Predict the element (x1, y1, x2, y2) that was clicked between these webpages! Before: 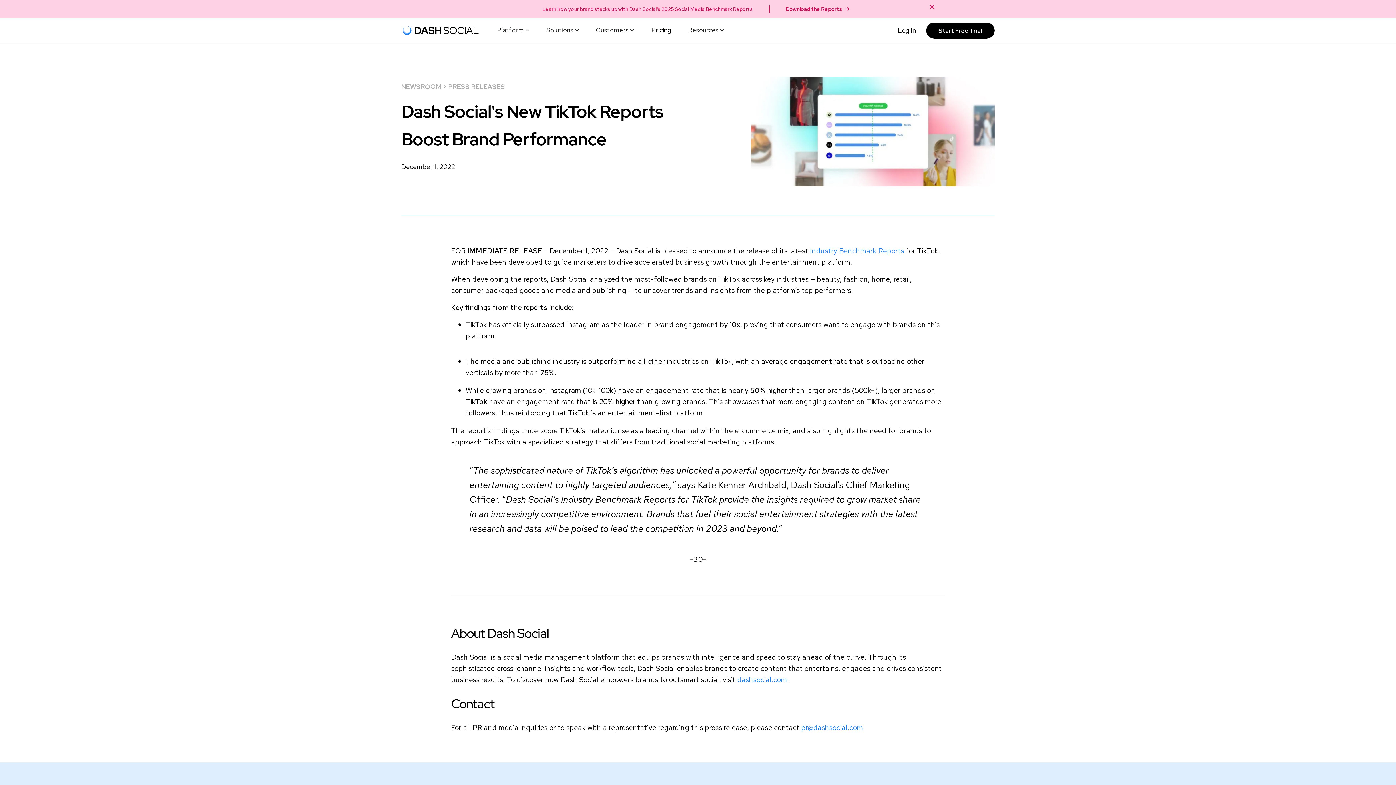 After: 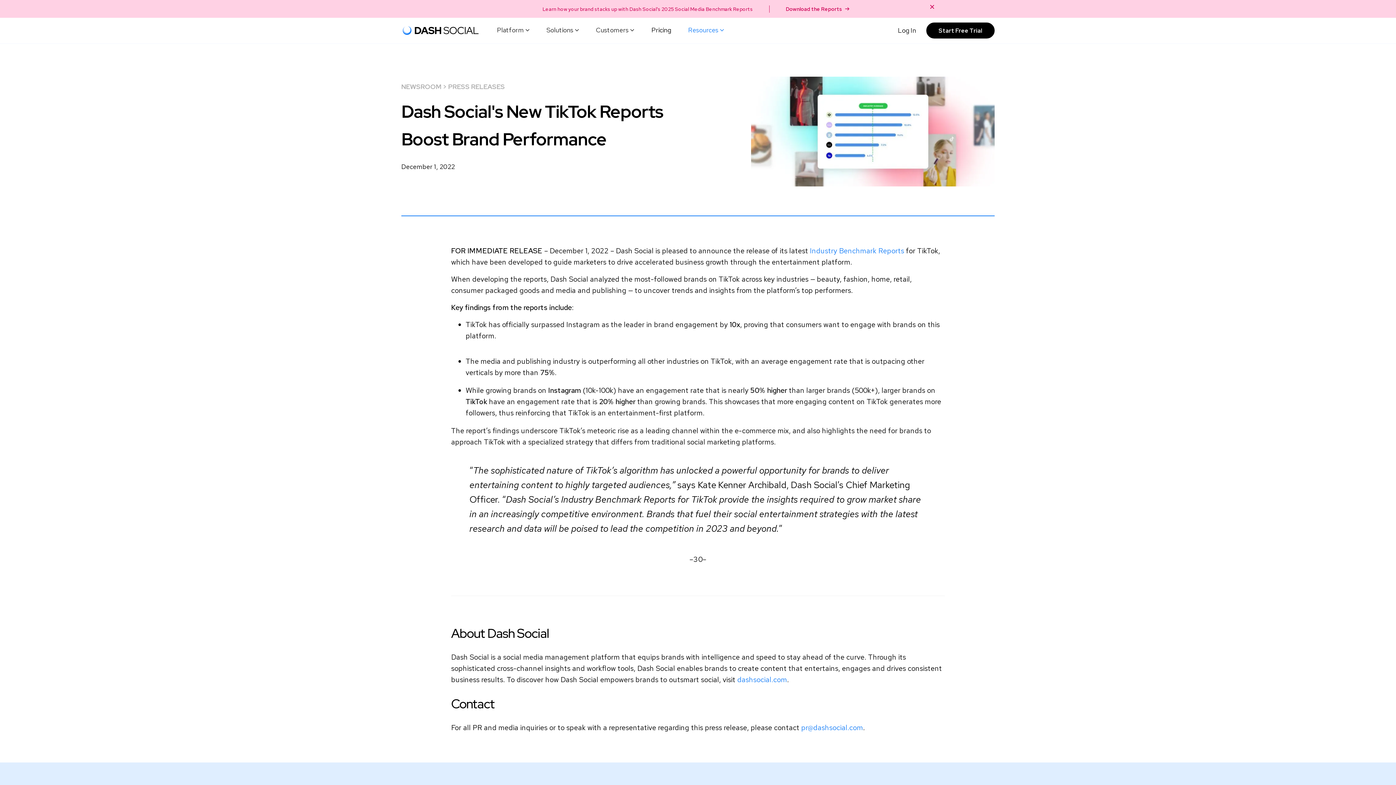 Action: label: Resources bbox: (681, 22, 730, 38)